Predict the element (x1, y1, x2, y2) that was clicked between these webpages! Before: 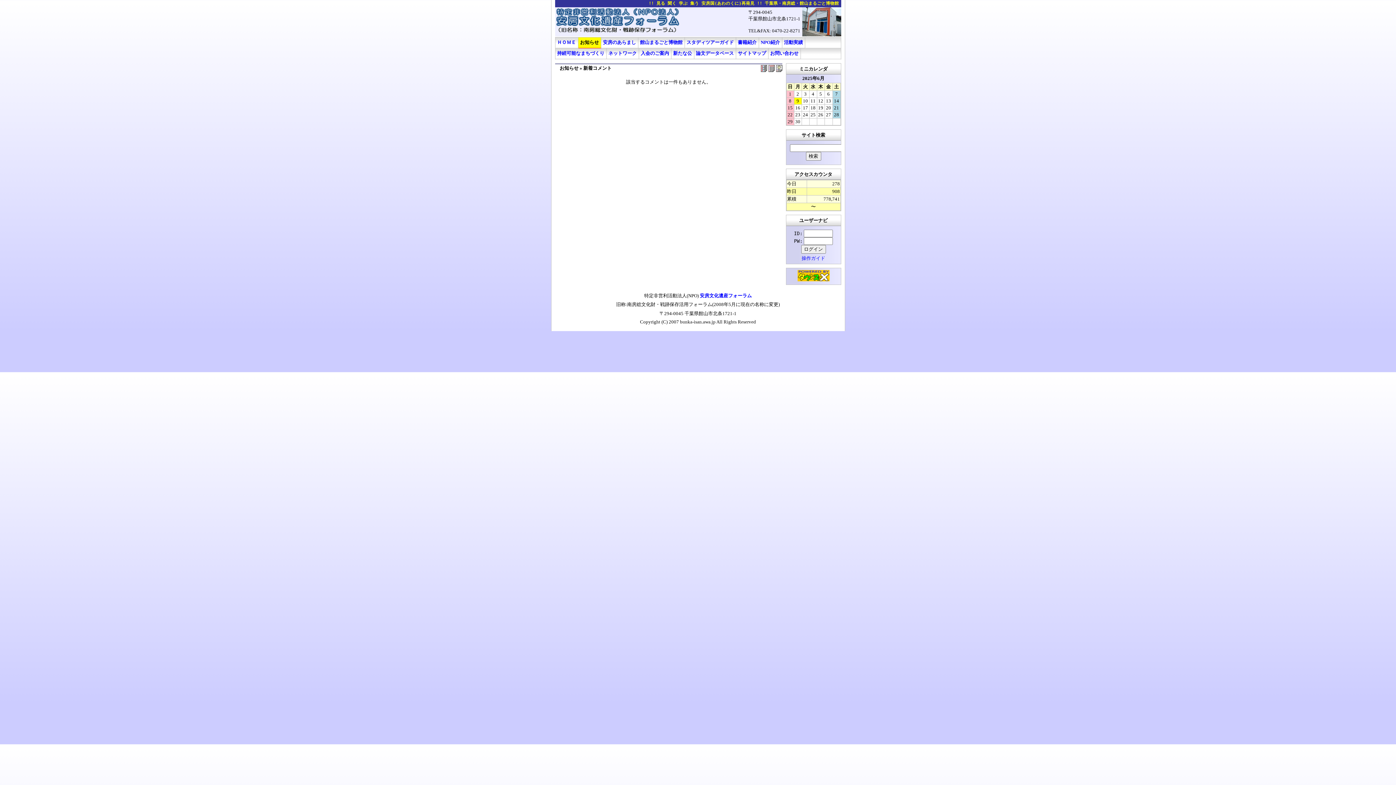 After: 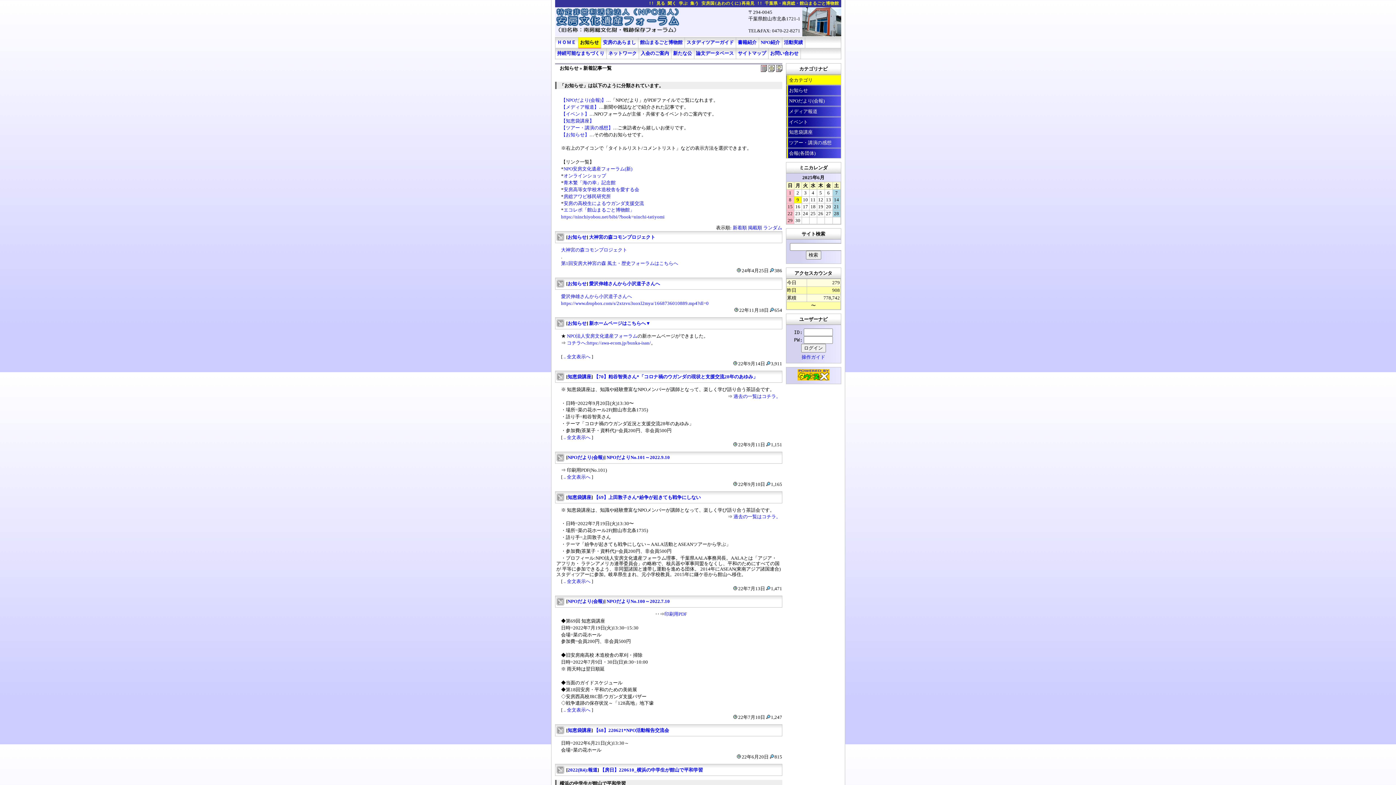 Action: bbox: (578, 37, 601, 48) label: お知らせ